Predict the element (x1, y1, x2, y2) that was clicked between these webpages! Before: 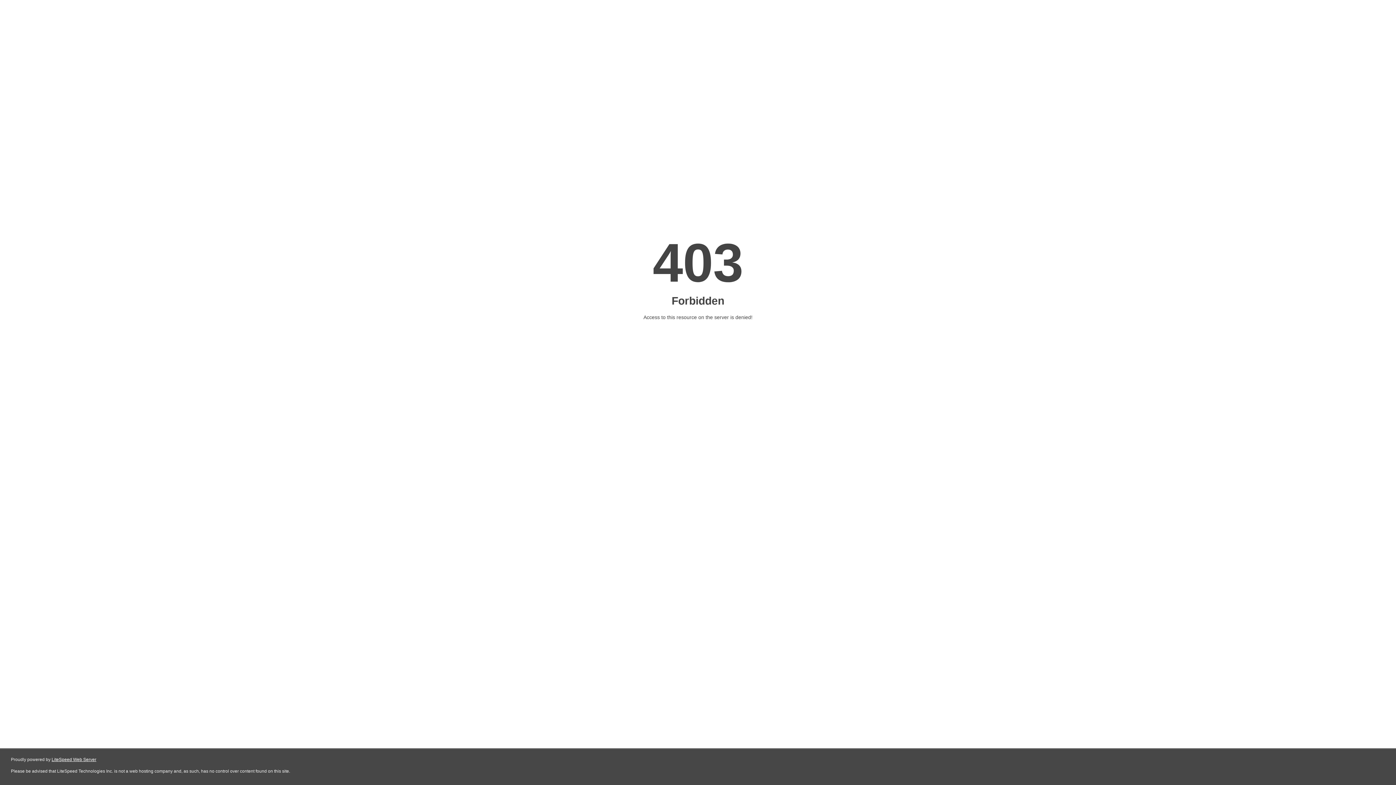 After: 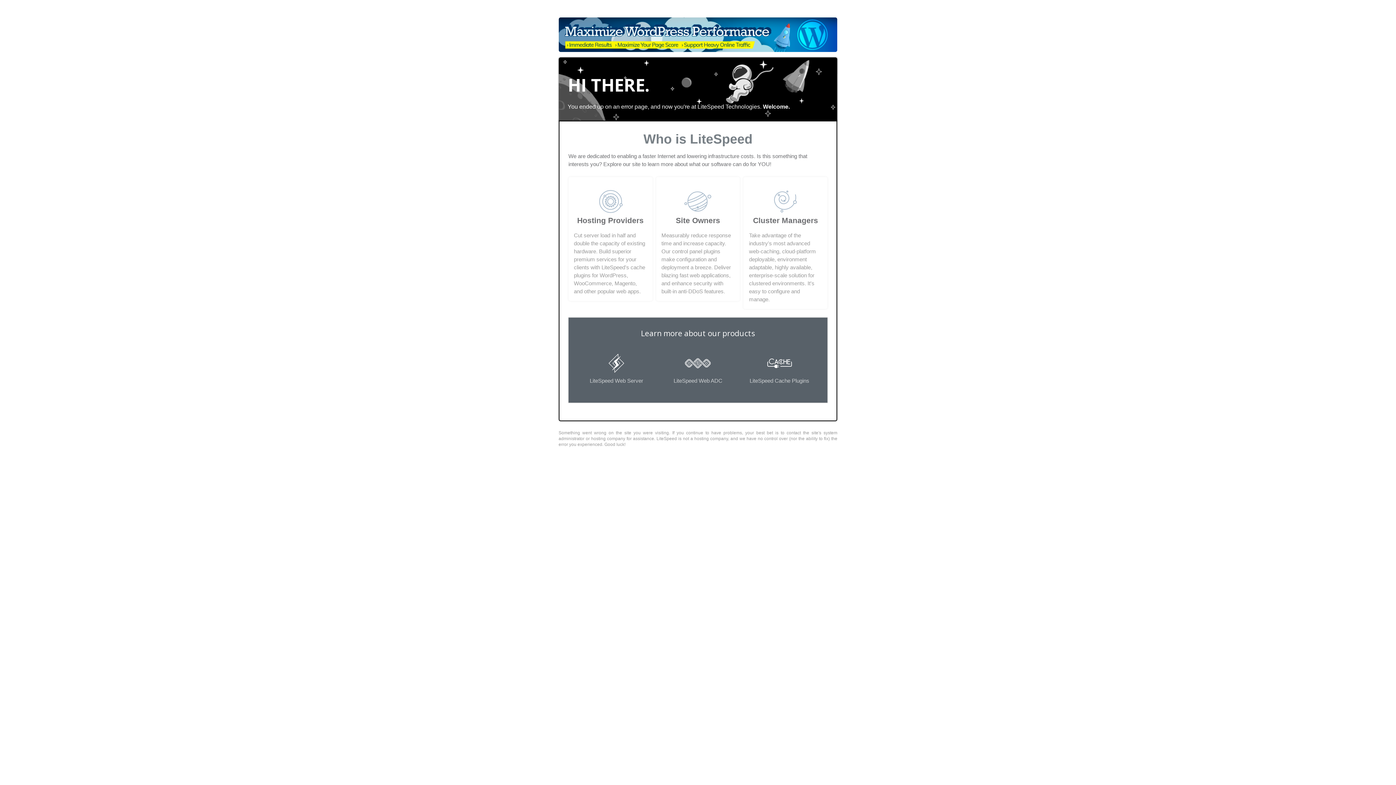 Action: label: LiteSpeed Web Server bbox: (51, 757, 96, 762)